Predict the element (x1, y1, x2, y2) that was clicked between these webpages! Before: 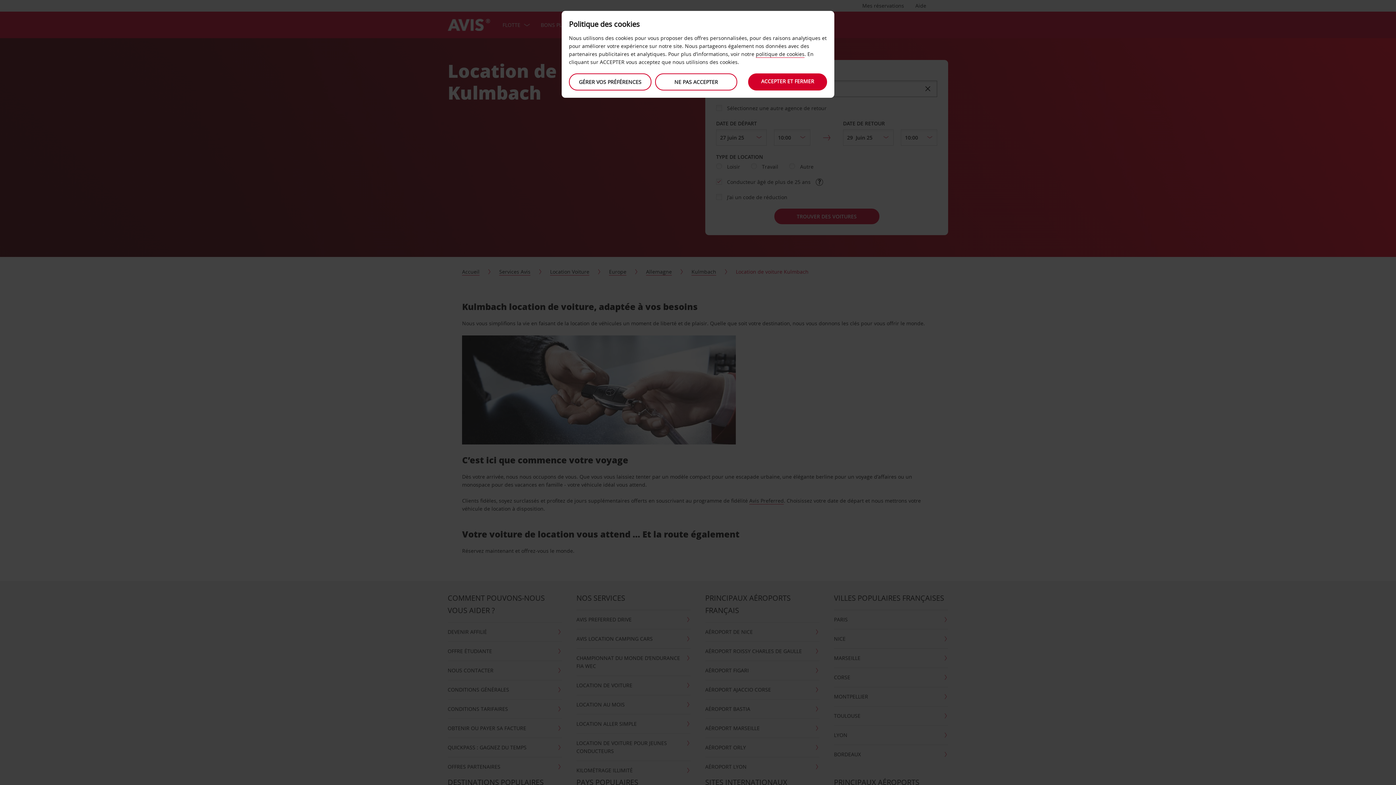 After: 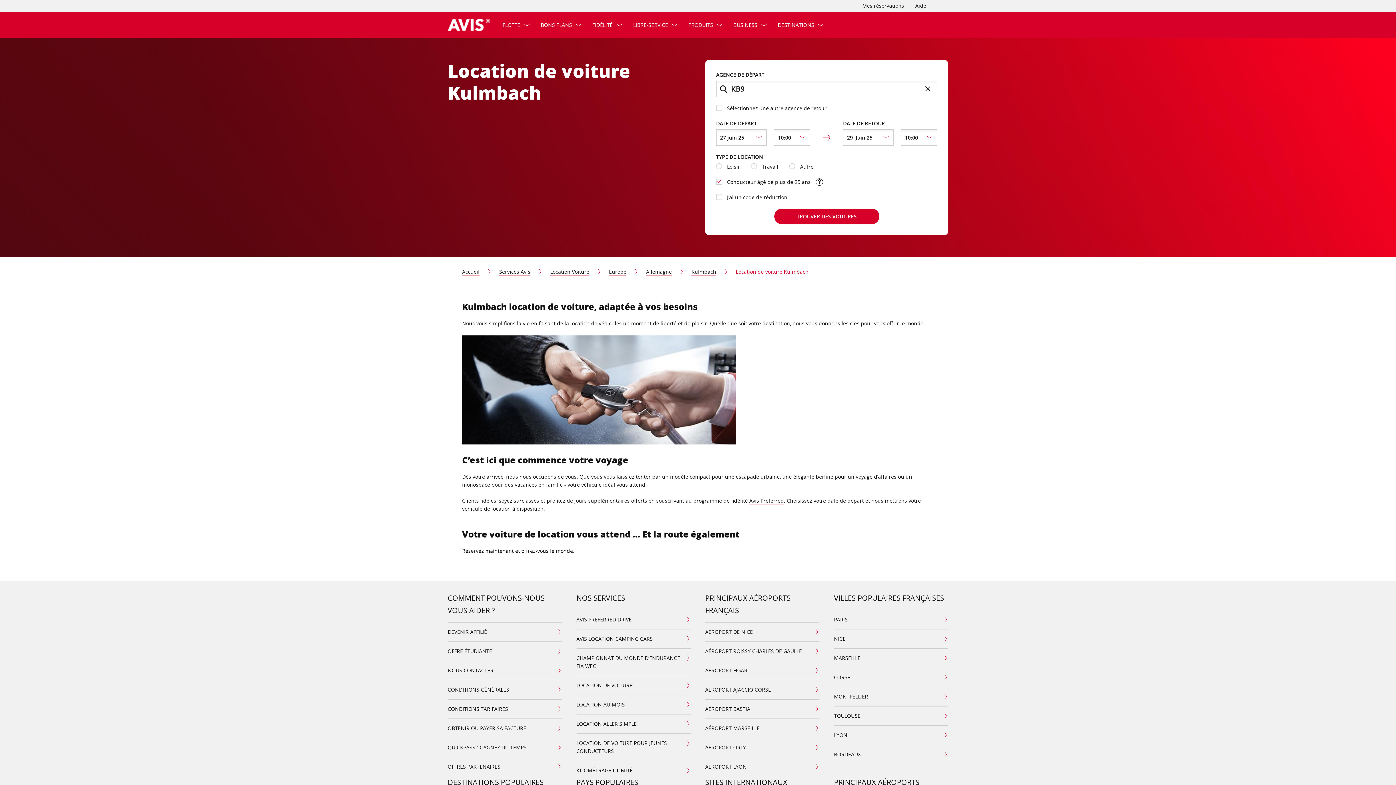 Action: label: ACCEPTER ET FERMER bbox: (748, 73, 827, 90)